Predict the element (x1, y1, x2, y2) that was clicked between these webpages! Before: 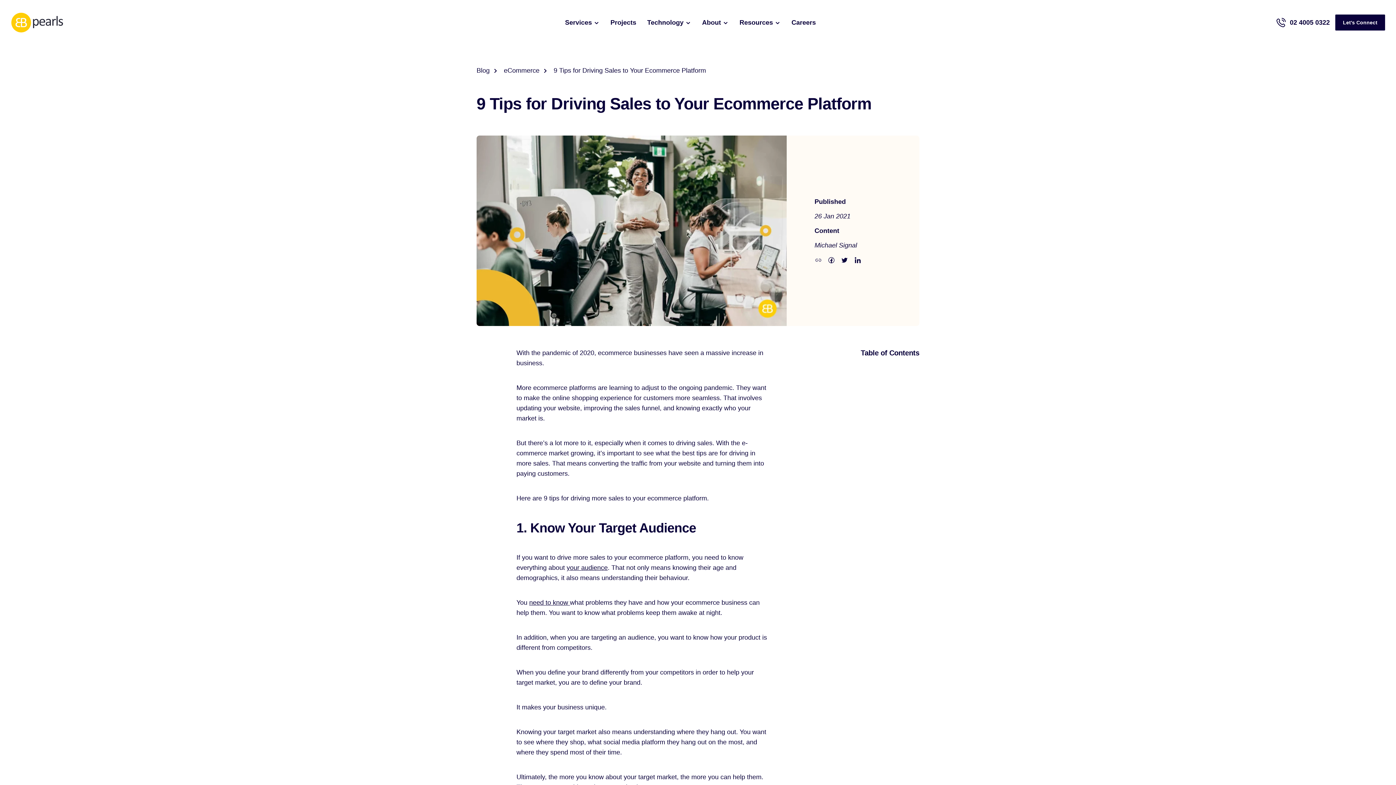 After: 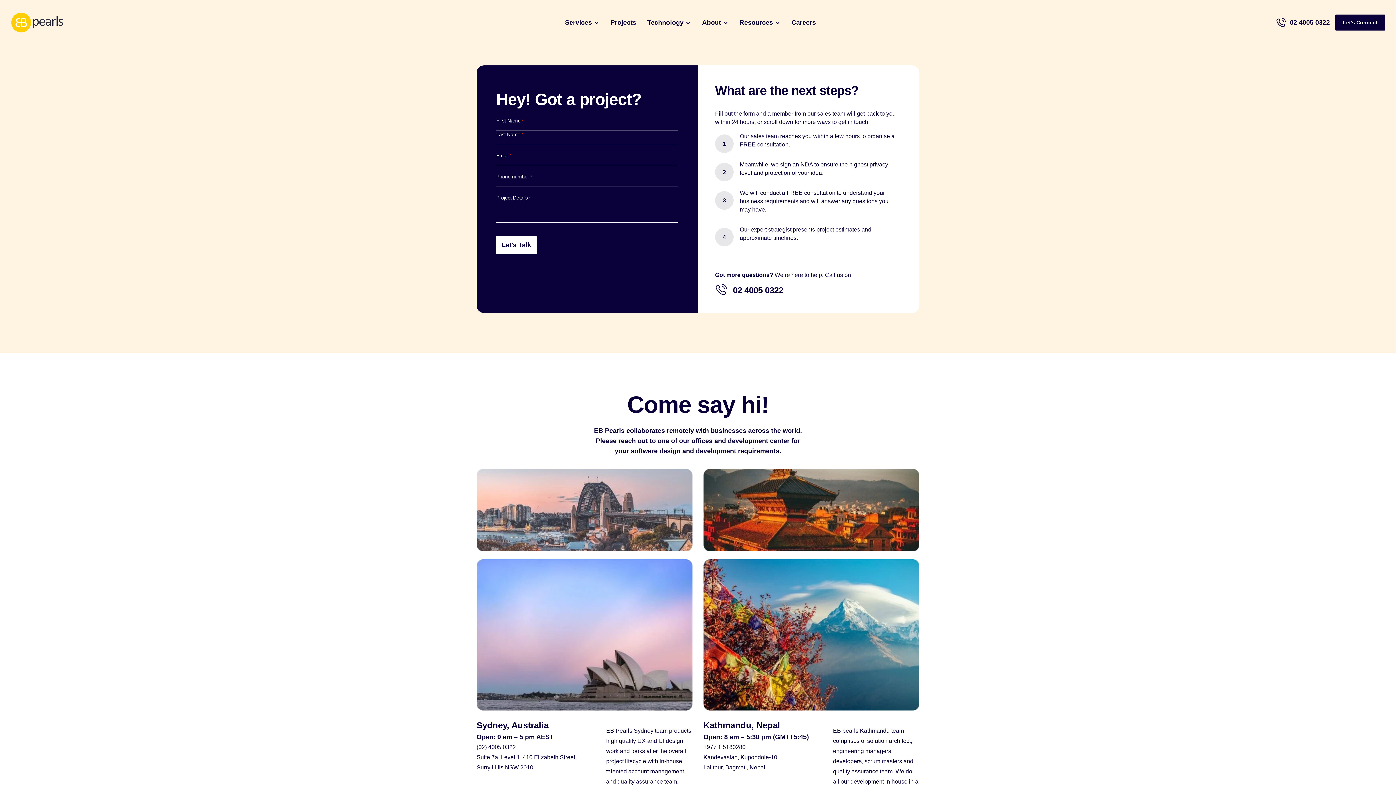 Action: bbox: (1335, 14, 1385, 30) label: Let's Connect